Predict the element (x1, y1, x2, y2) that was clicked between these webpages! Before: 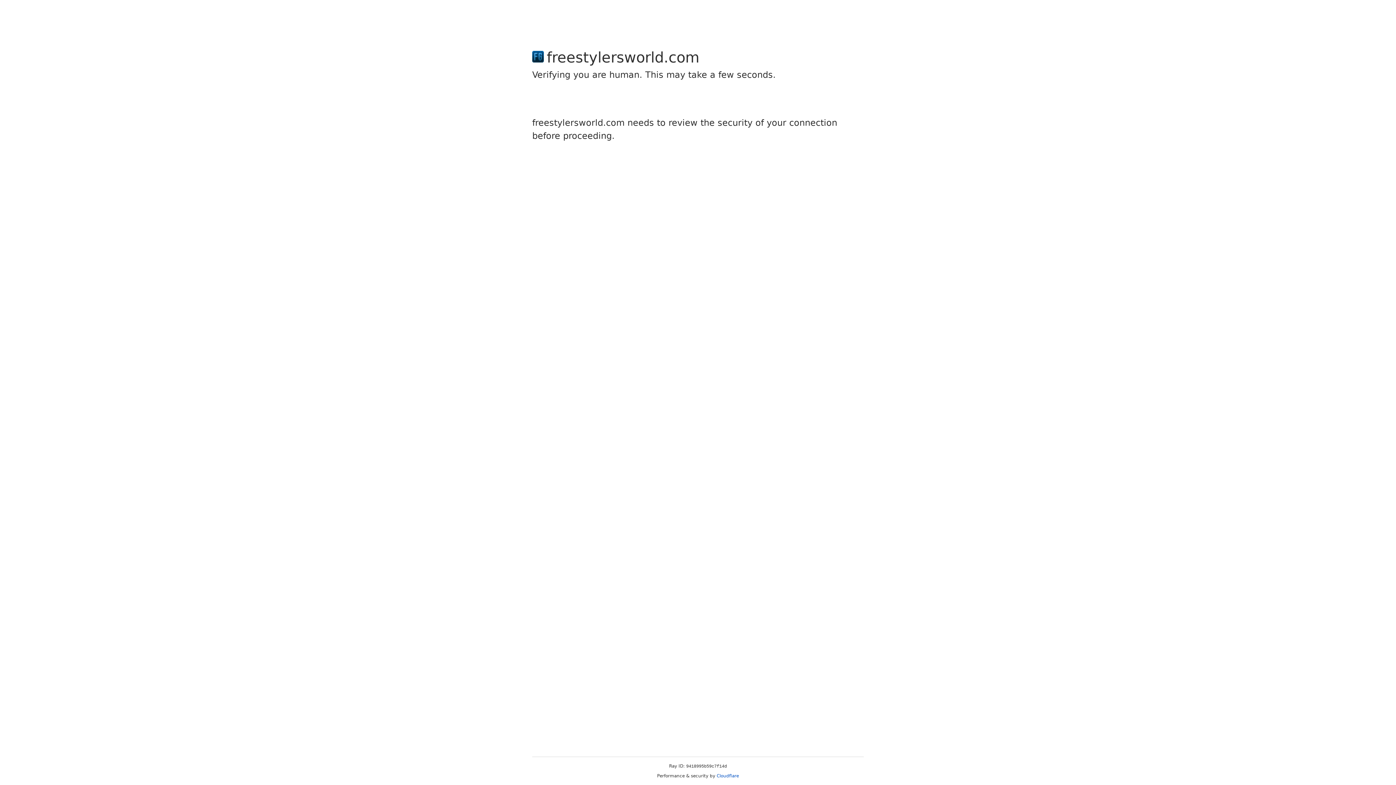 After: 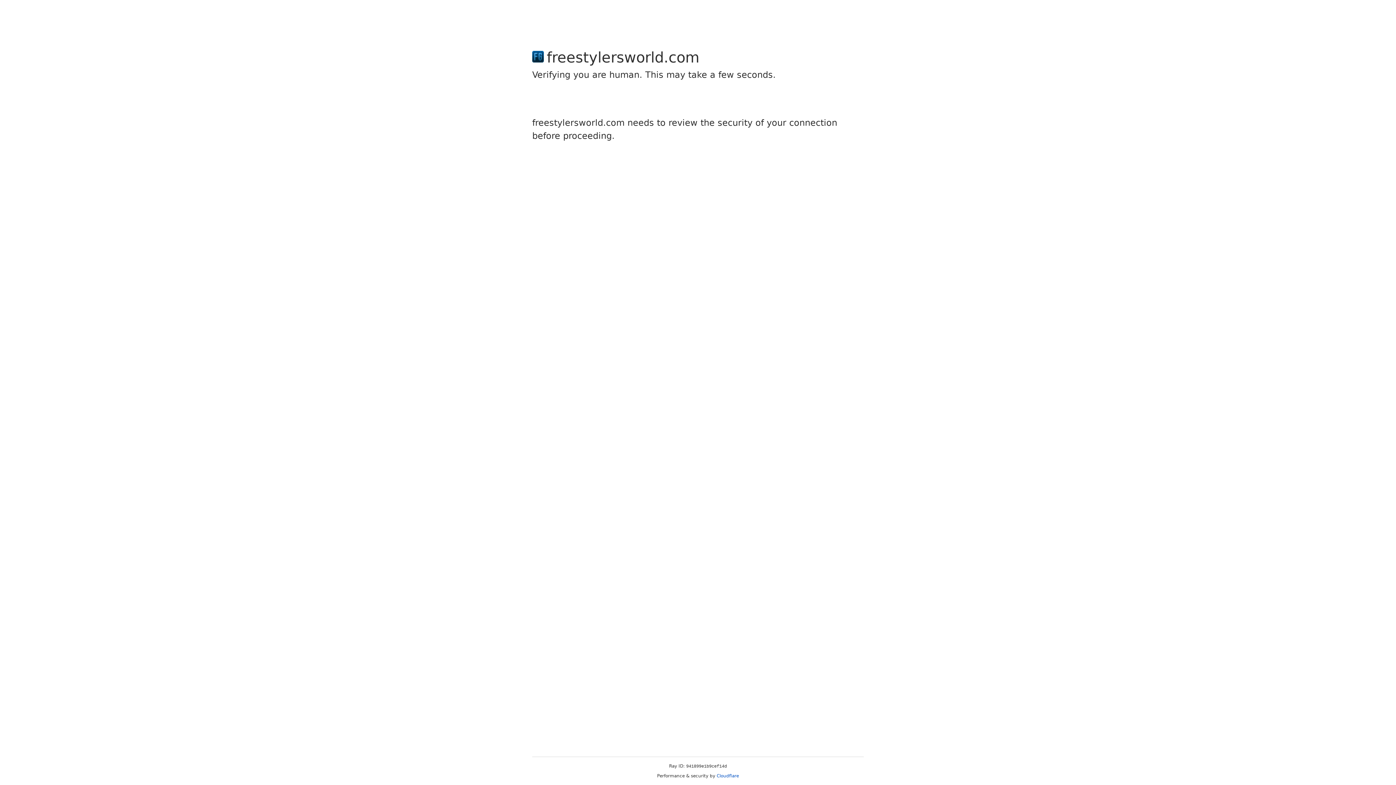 Action: label: Cloudflare bbox: (716, 773, 739, 778)